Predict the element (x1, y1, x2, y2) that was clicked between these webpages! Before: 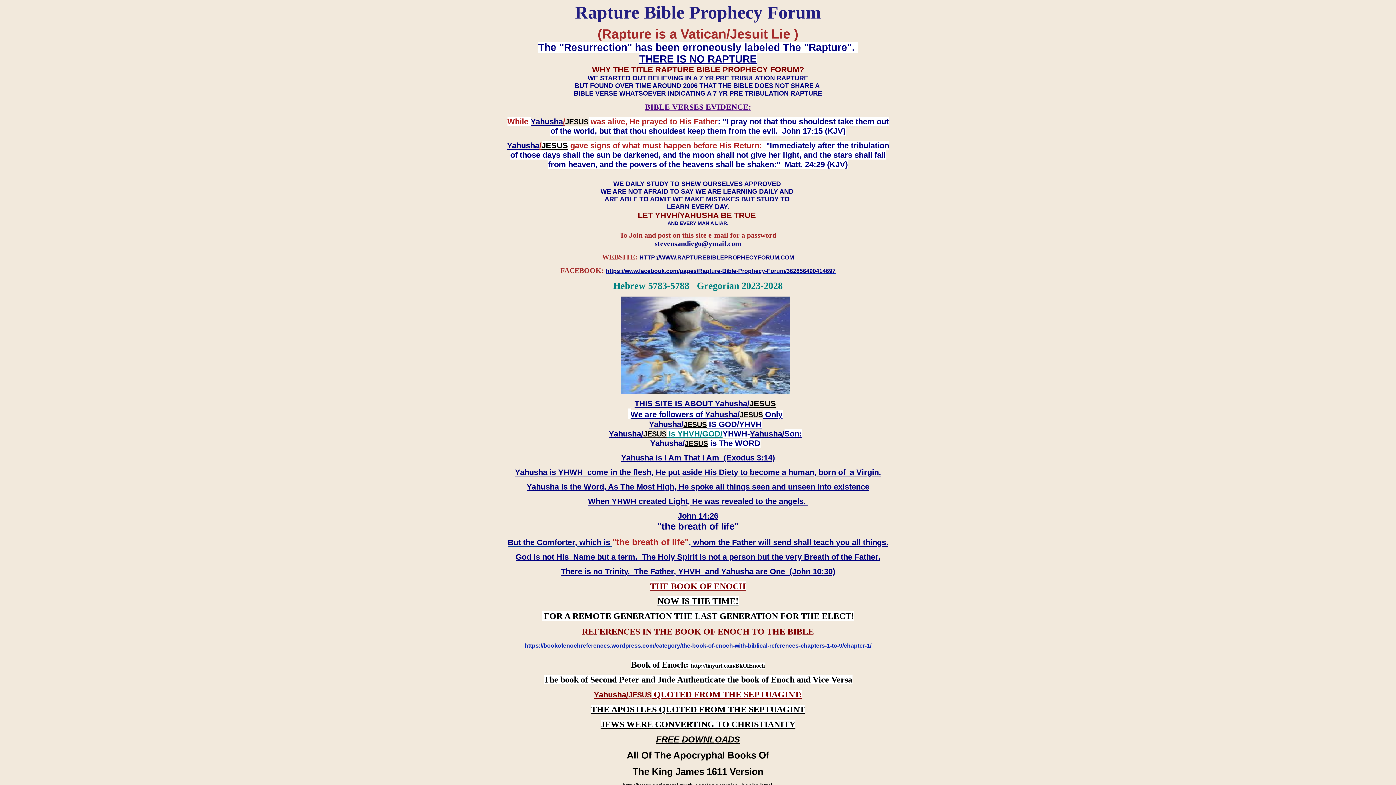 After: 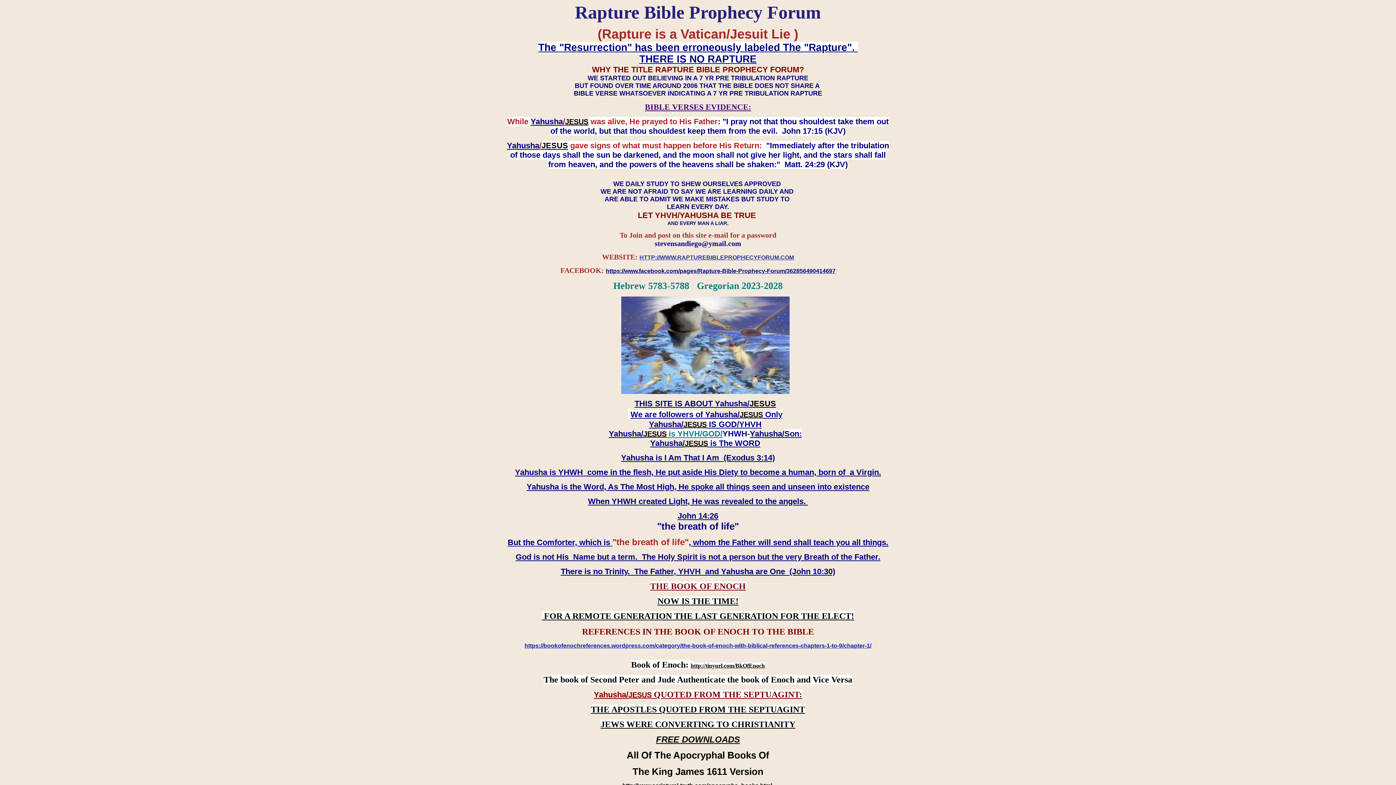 Action: label: HTTP://WWW.RAPTUREBIBLEPROPHECYFORUM.COM bbox: (639, 254, 794, 260)